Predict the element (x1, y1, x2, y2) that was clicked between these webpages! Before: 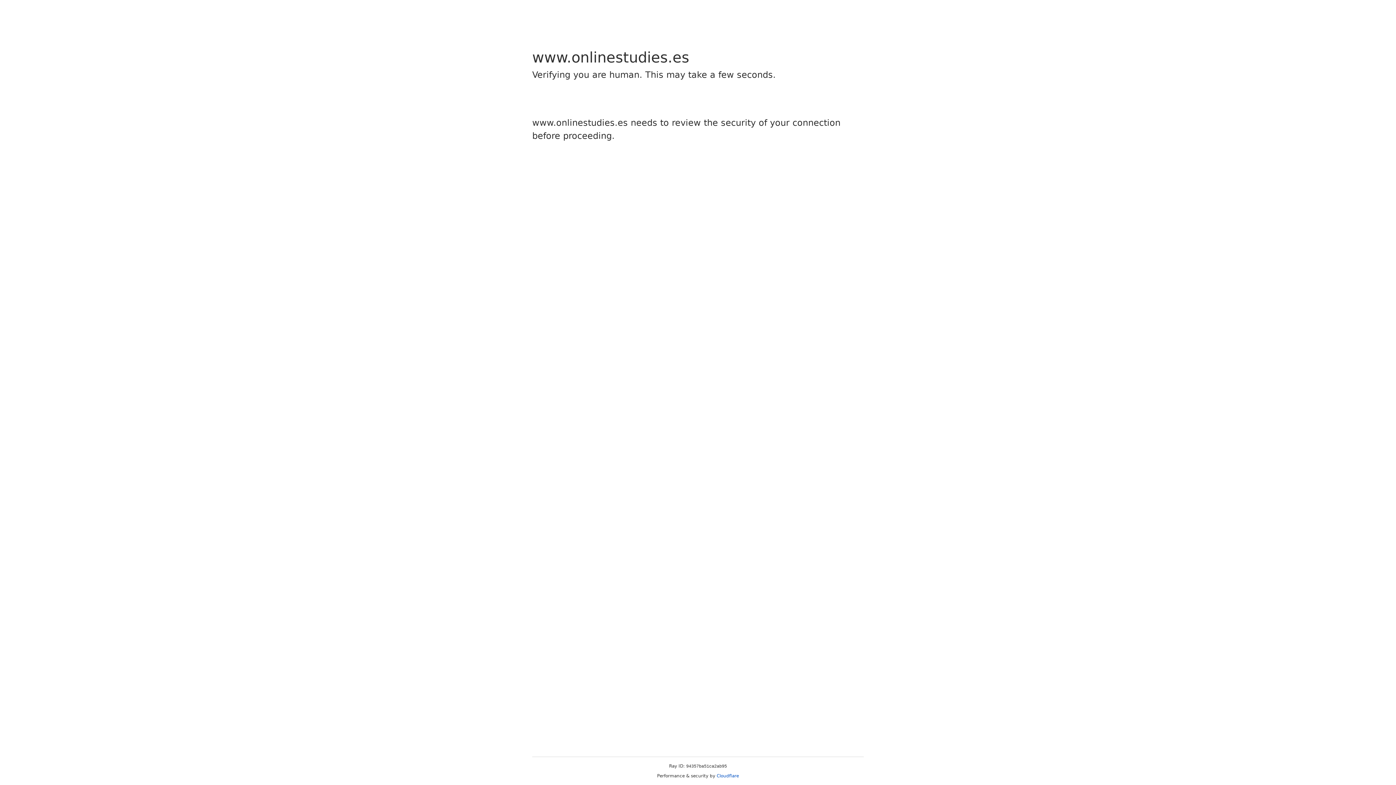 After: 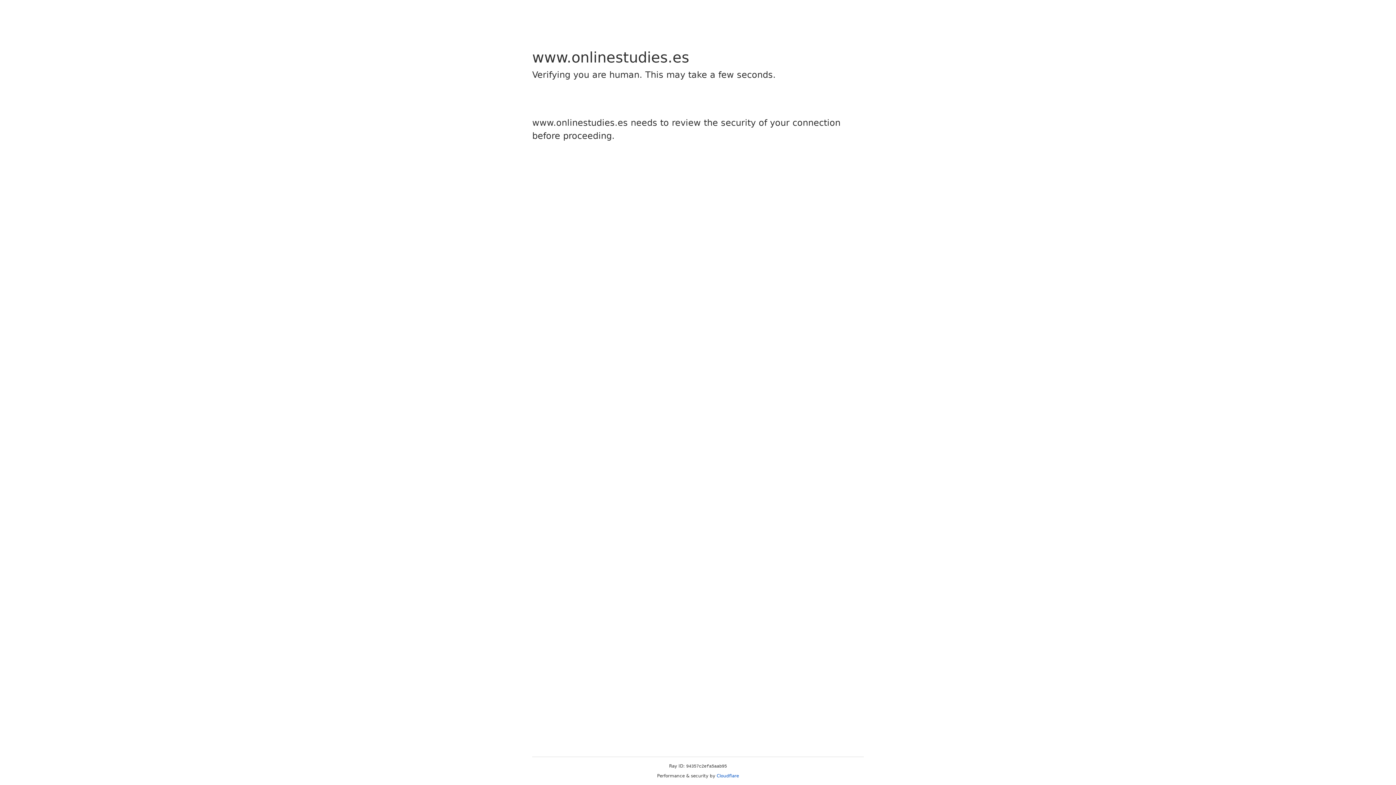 Action: label: Cloudflare bbox: (716, 773, 739, 778)